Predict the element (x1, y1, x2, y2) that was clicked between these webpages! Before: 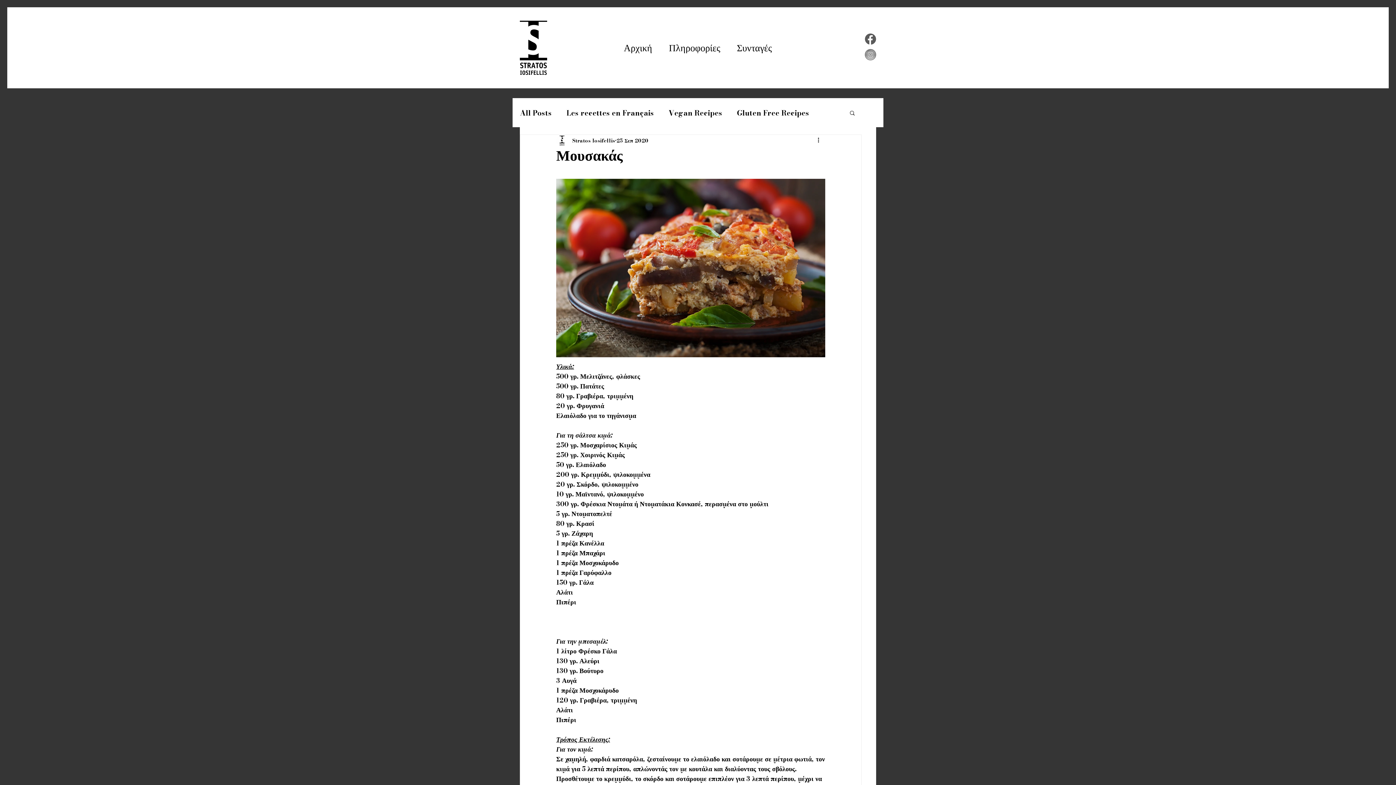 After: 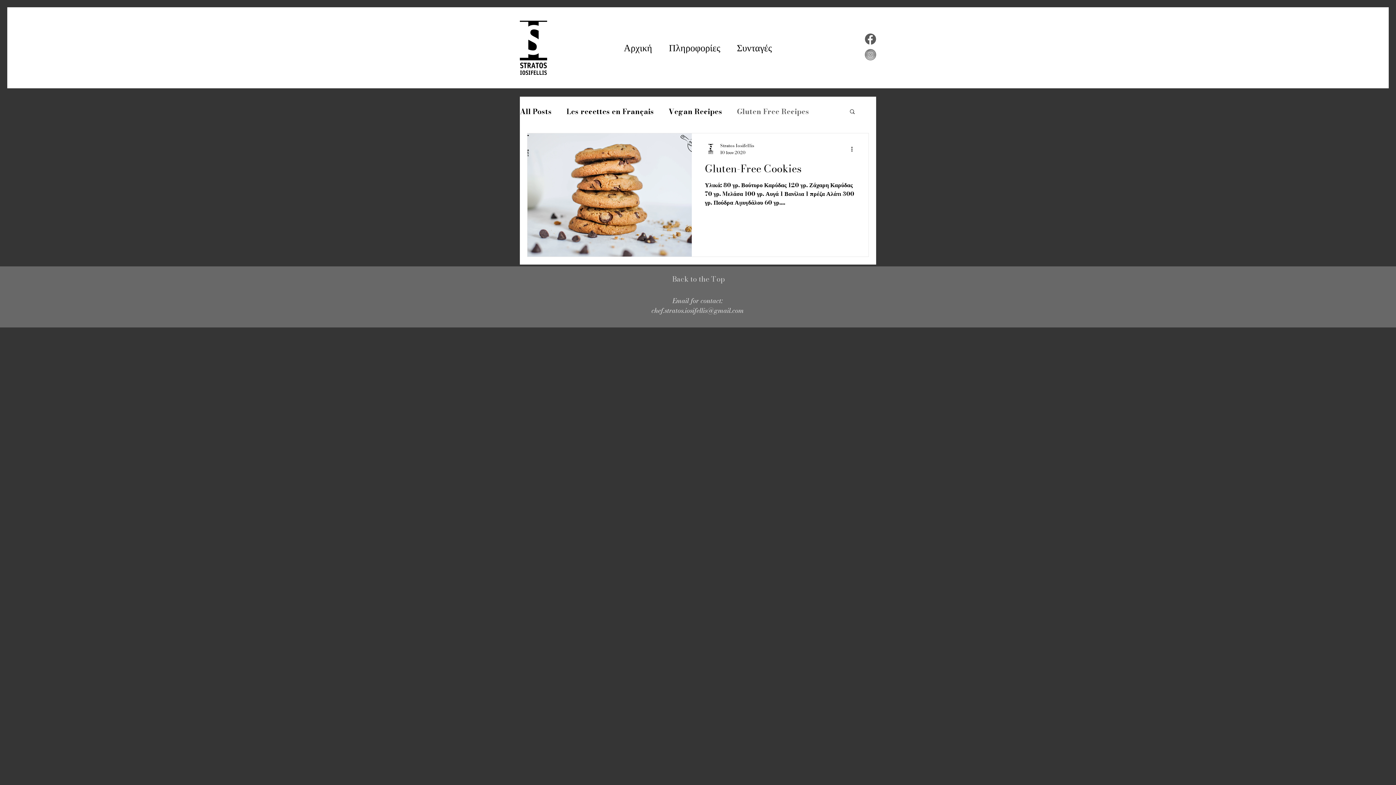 Action: bbox: (737, 108, 809, 117) label: Gluten Free Recipes